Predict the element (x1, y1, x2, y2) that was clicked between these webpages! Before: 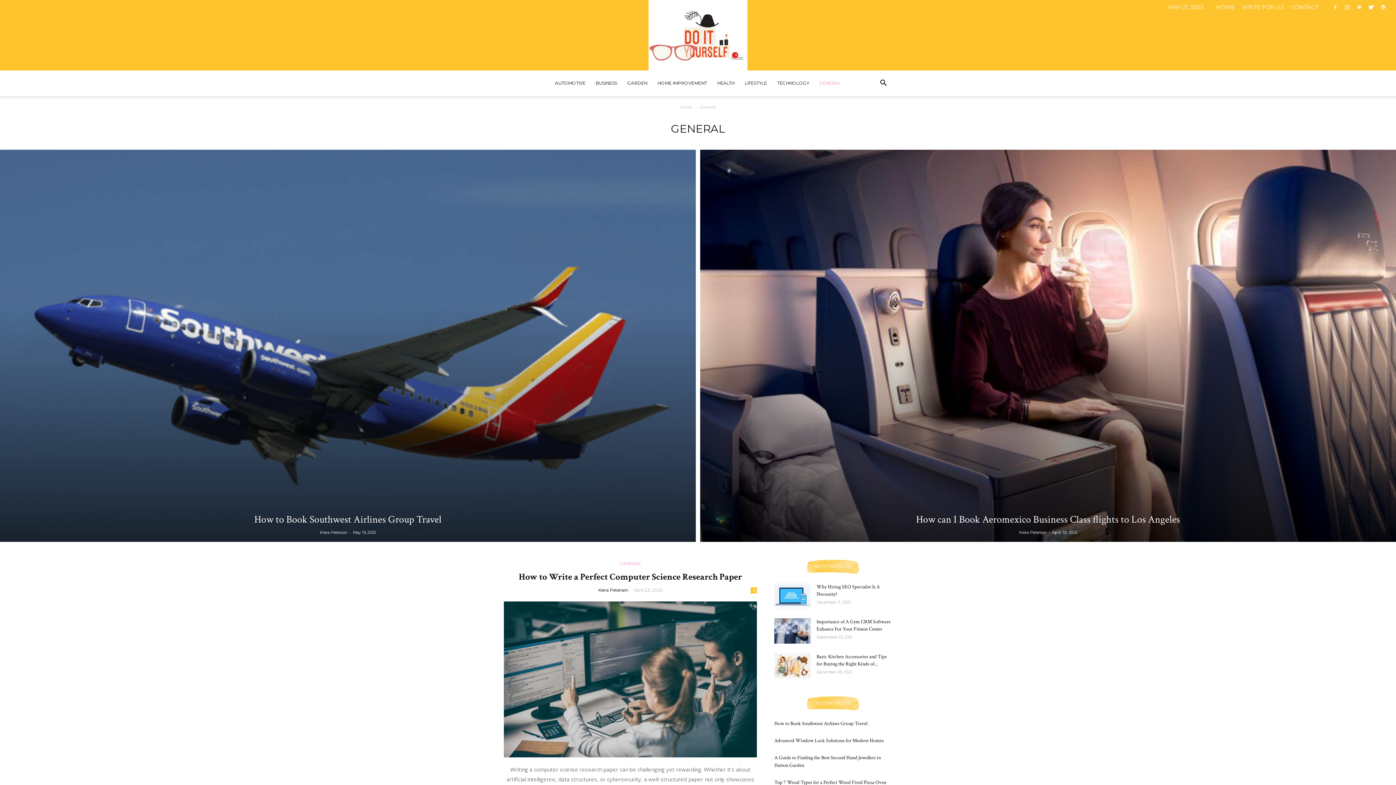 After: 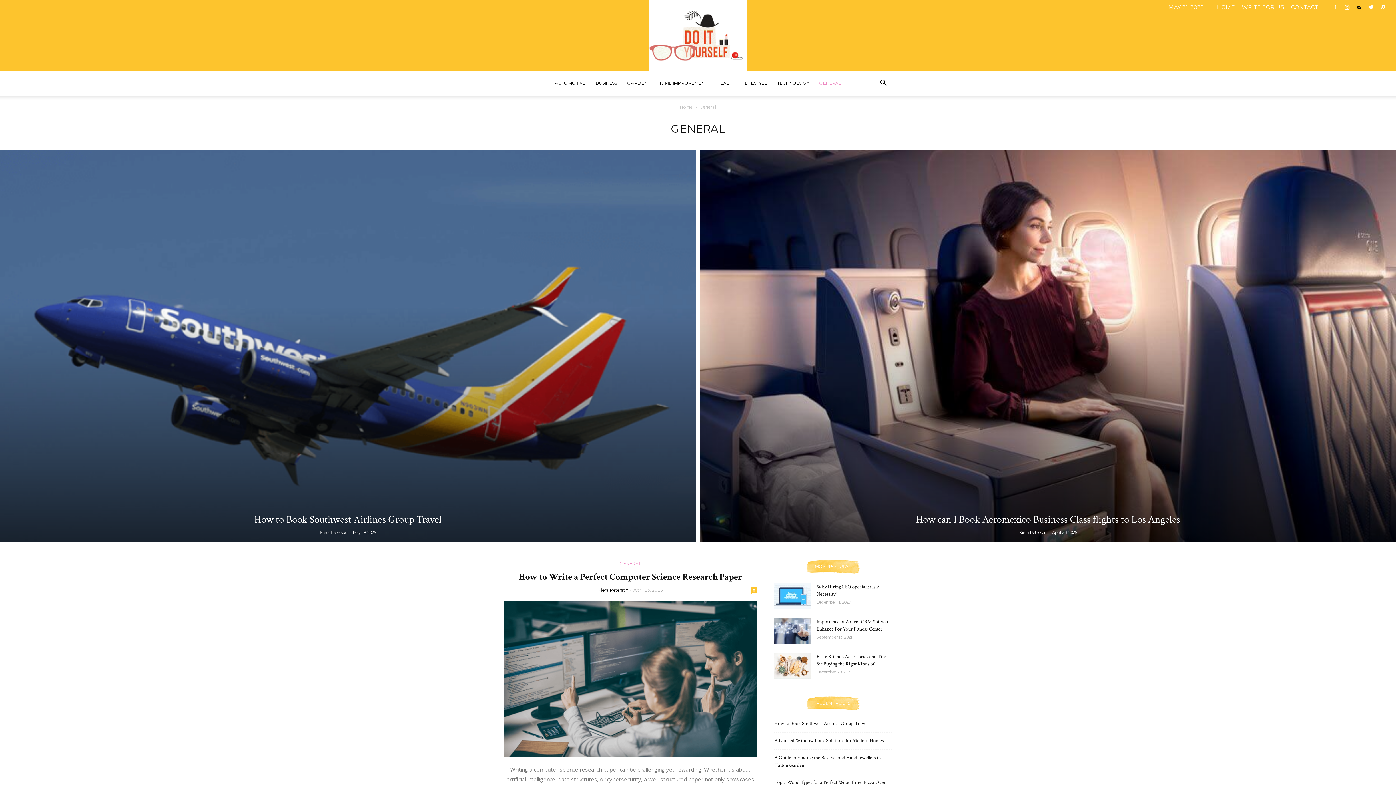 Action: bbox: (1354, 0, 1365, 14)